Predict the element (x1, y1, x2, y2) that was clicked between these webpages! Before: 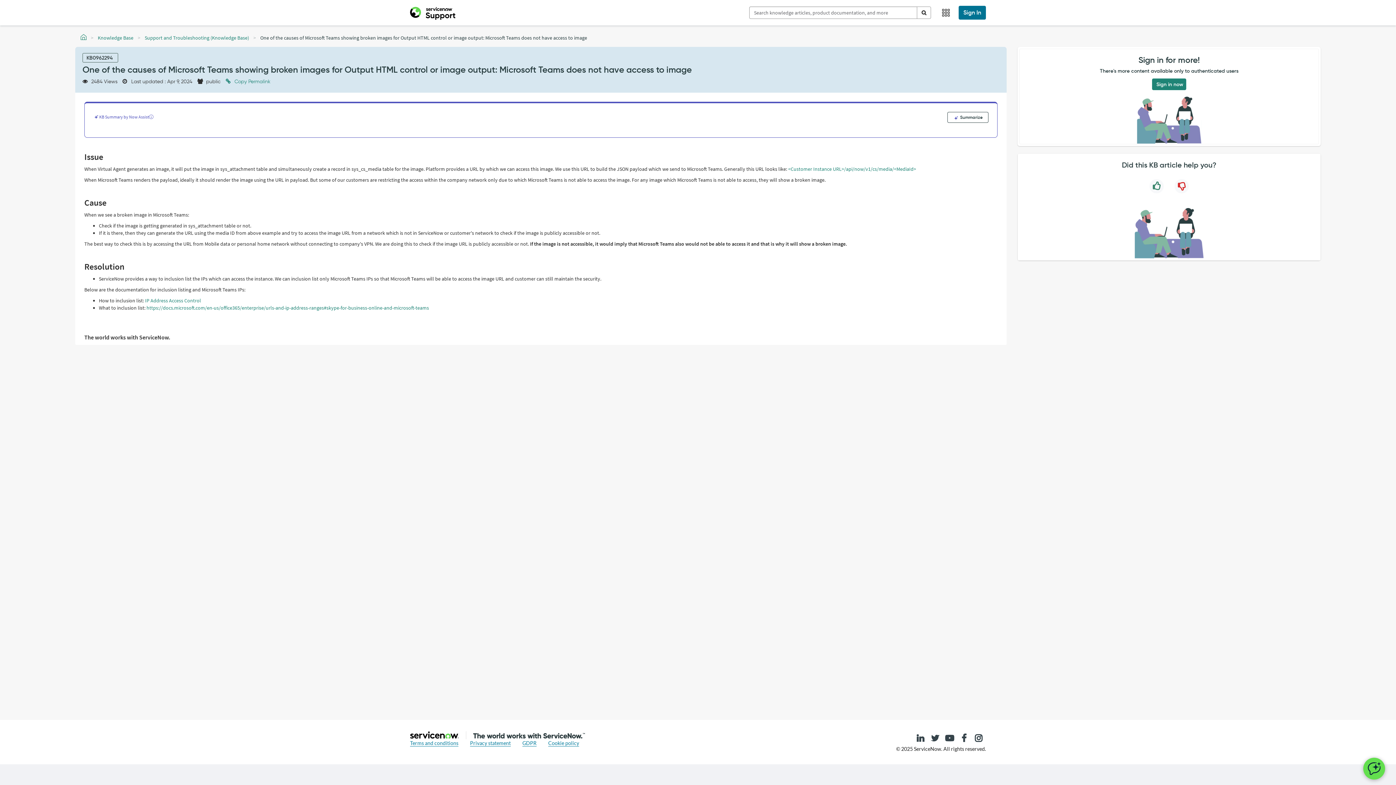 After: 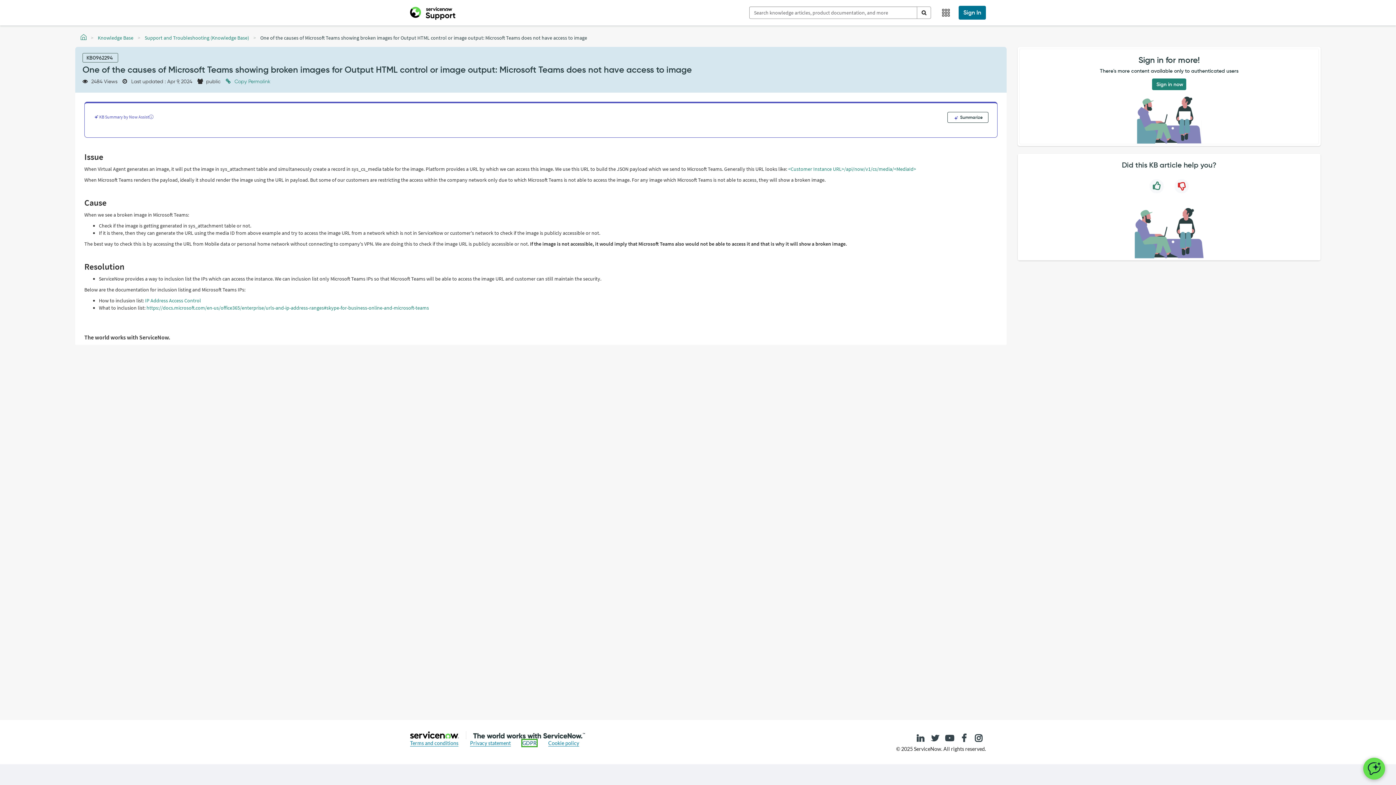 Action: label: GDPR bbox: (522, 739, 536, 748)